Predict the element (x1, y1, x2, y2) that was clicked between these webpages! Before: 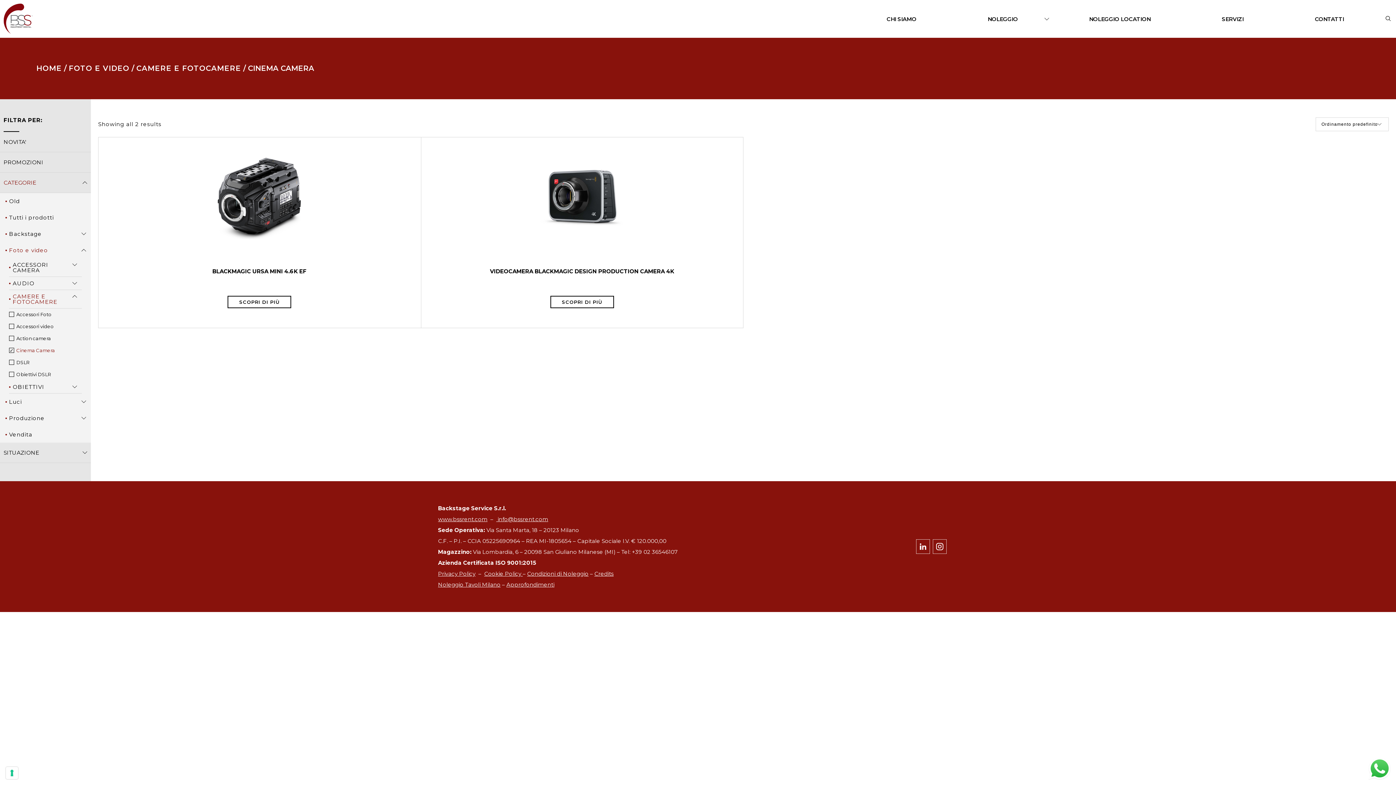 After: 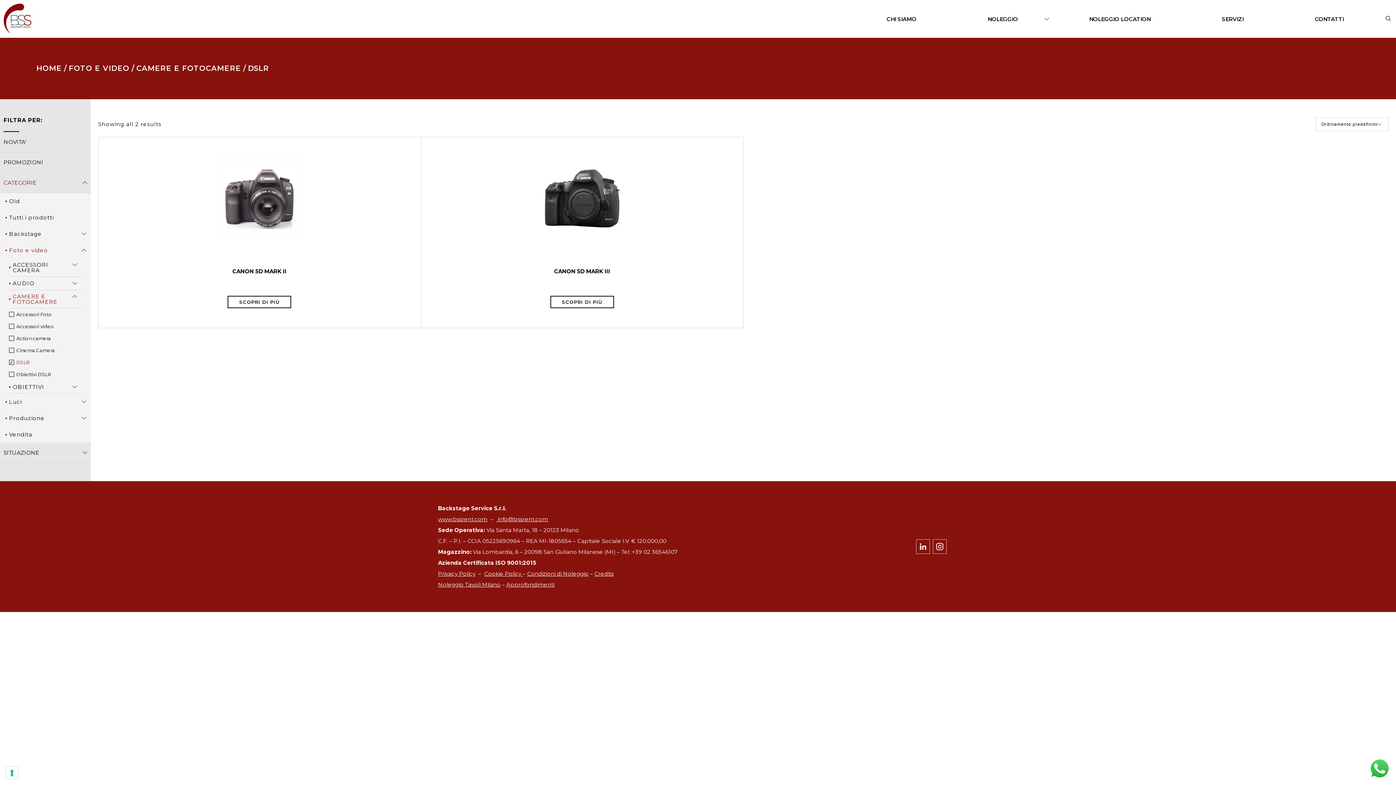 Action: label: DSLR bbox: (9, 356, 81, 368)